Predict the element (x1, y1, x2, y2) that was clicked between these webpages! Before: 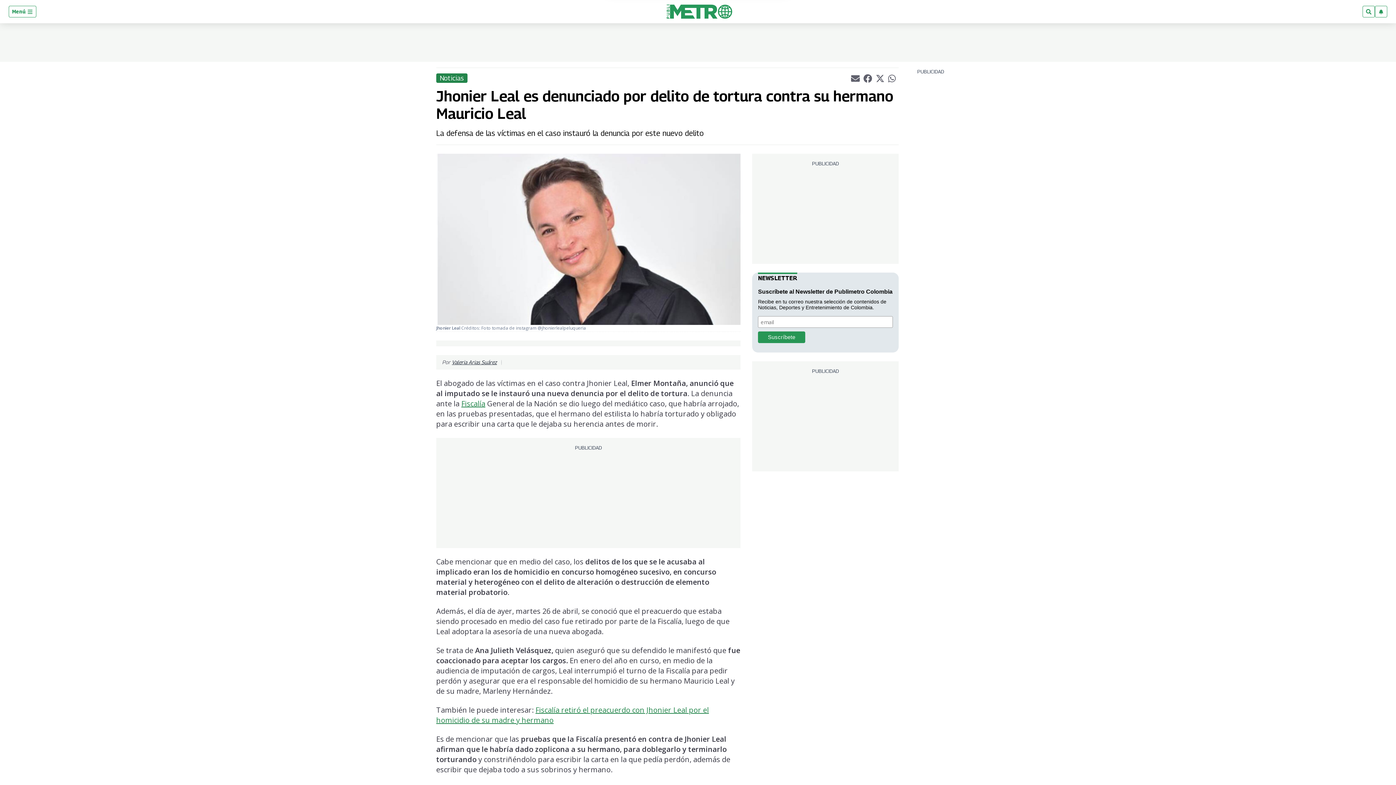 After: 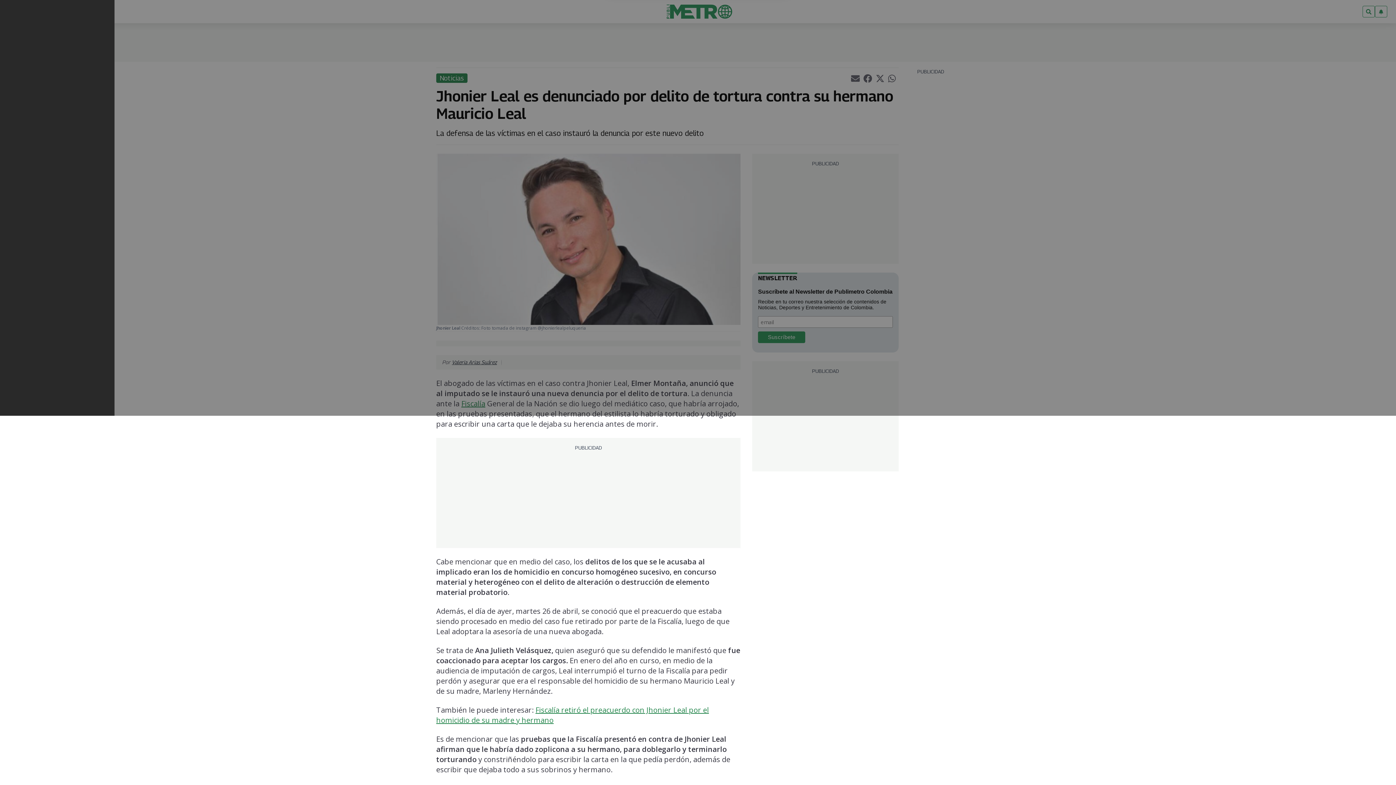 Action: label: Menú  bbox: (8, 5, 36, 17)